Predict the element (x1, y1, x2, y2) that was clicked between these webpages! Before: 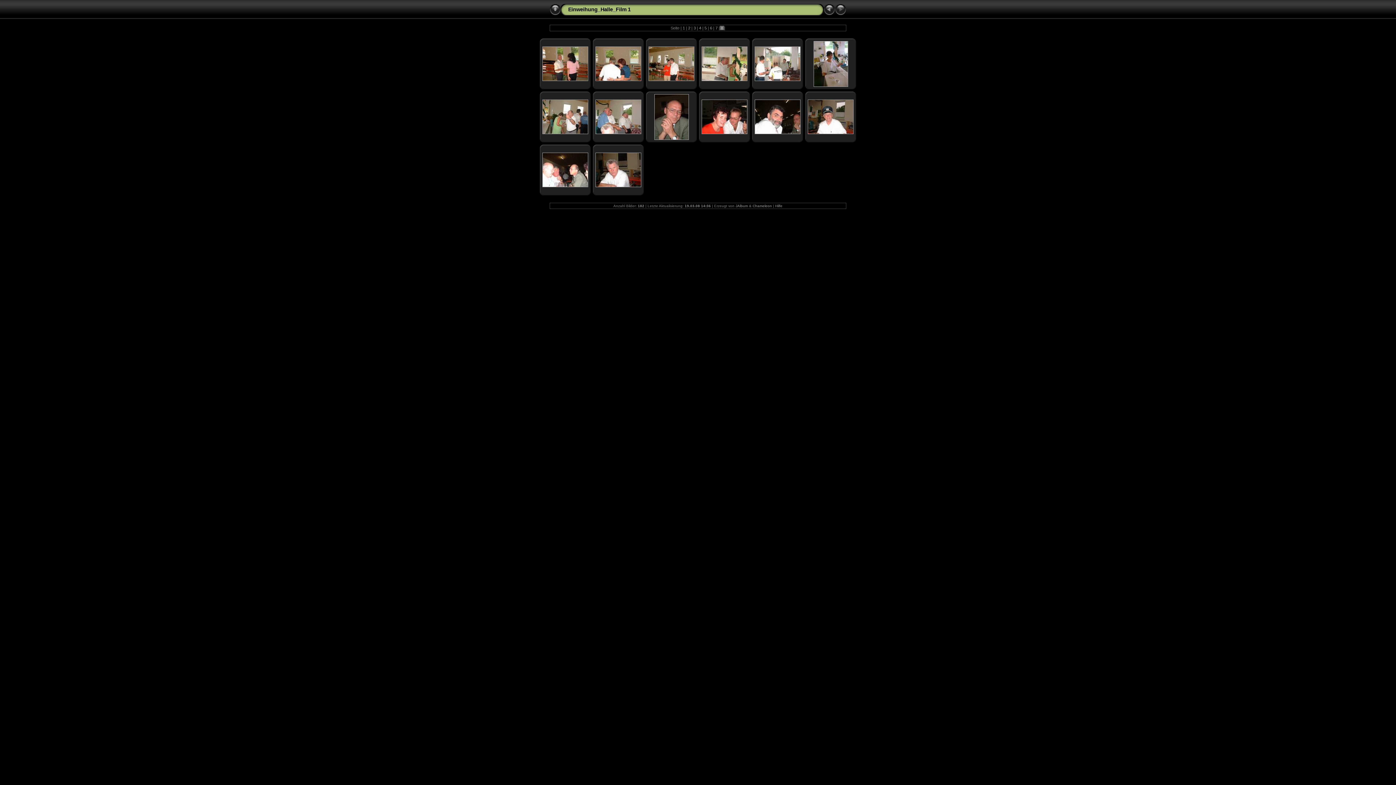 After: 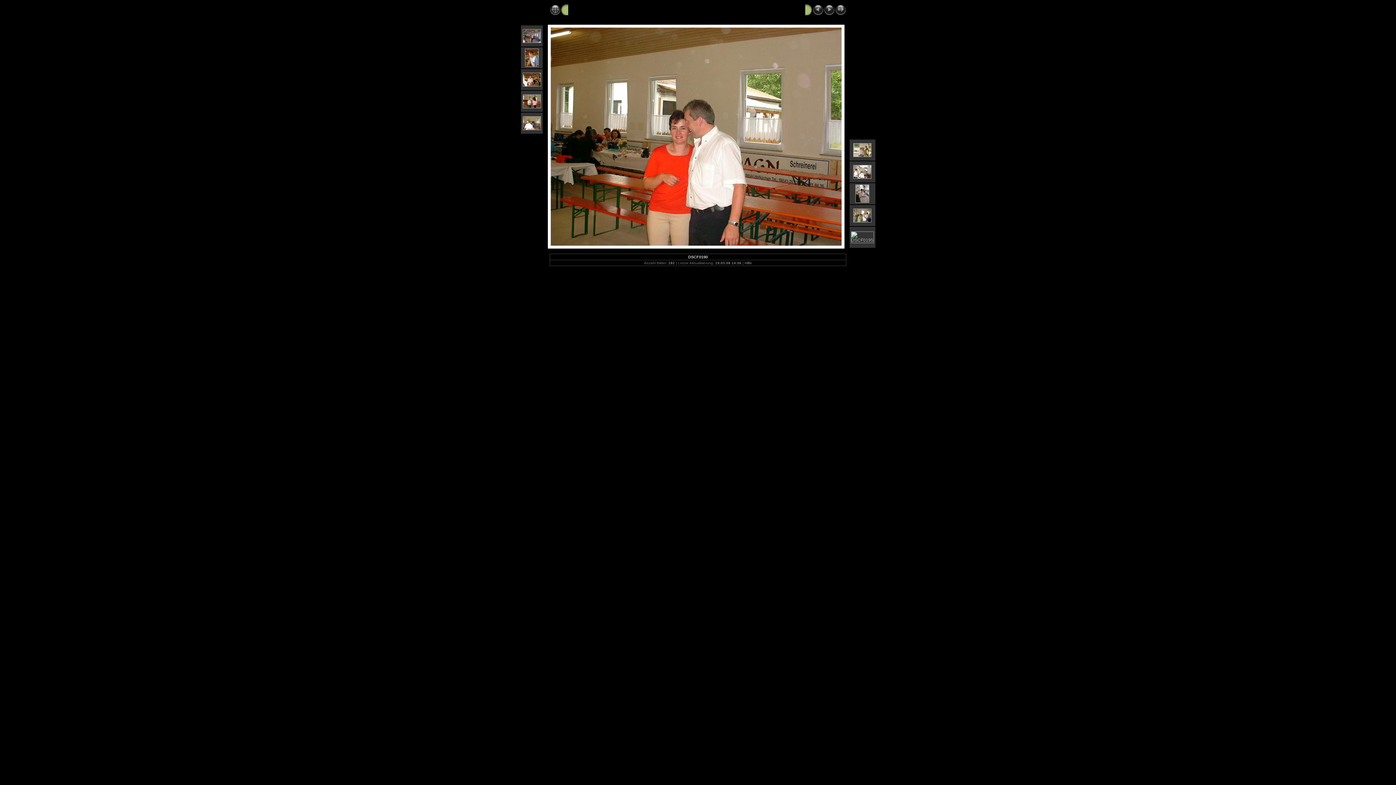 Action: bbox: (648, 77, 694, 82)